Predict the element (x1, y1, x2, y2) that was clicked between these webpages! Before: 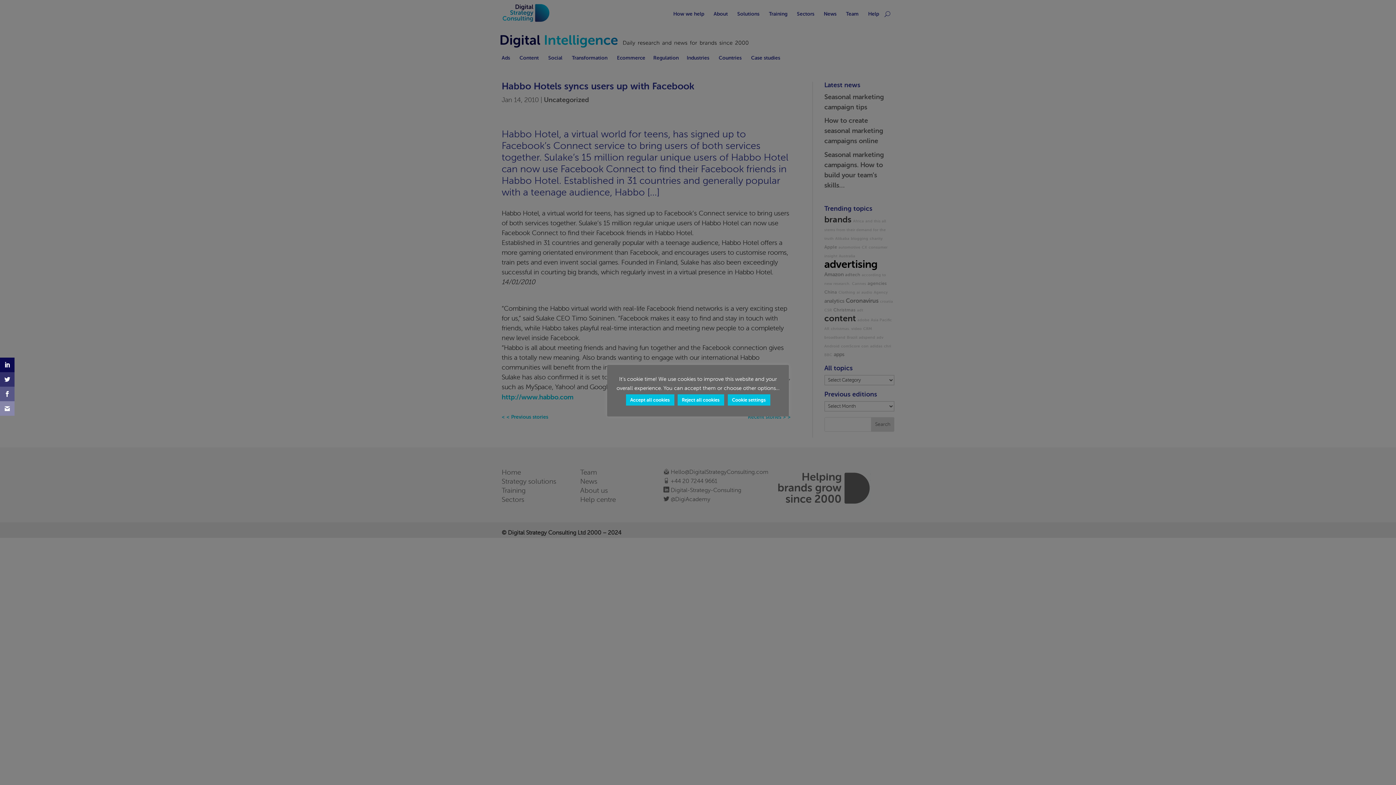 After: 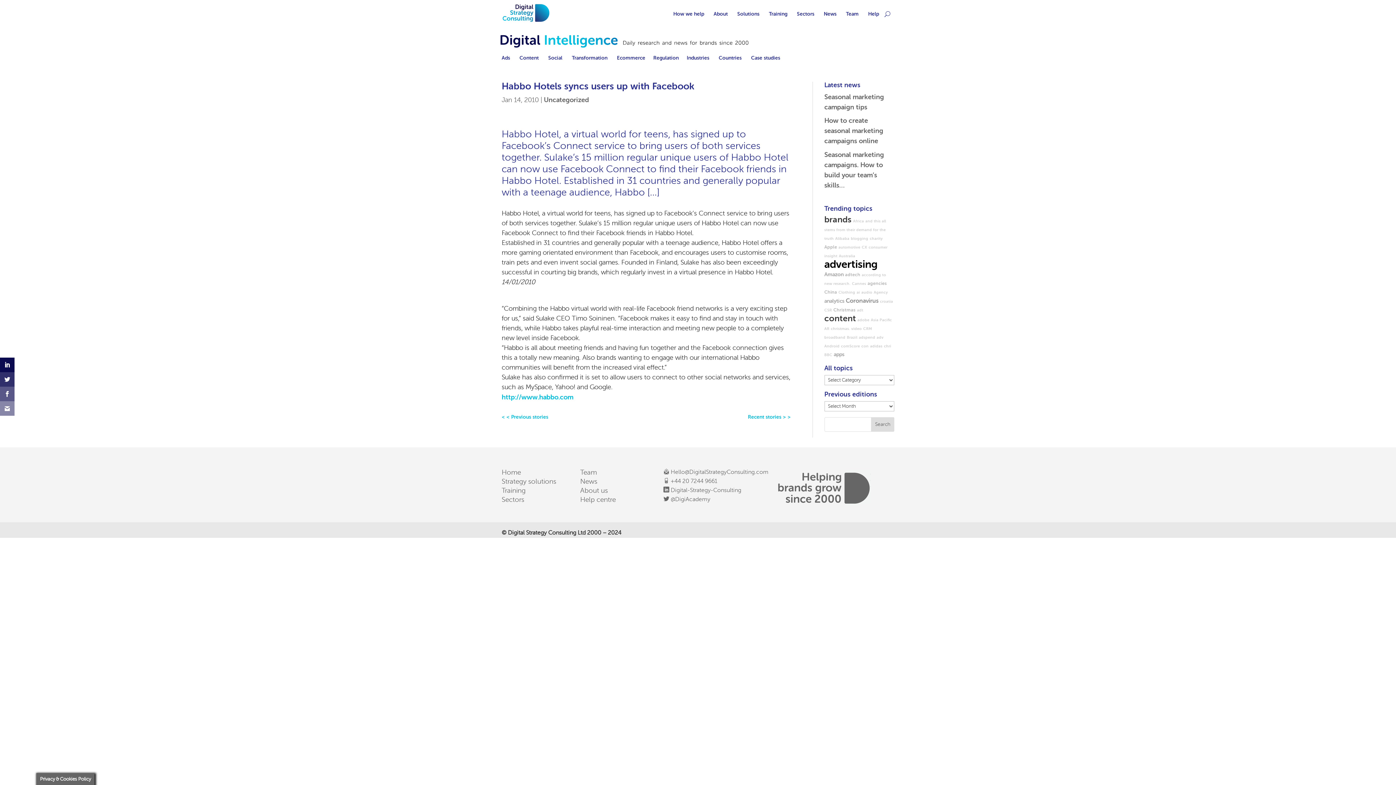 Action: label: Reject all cookies bbox: (677, 394, 724, 405)